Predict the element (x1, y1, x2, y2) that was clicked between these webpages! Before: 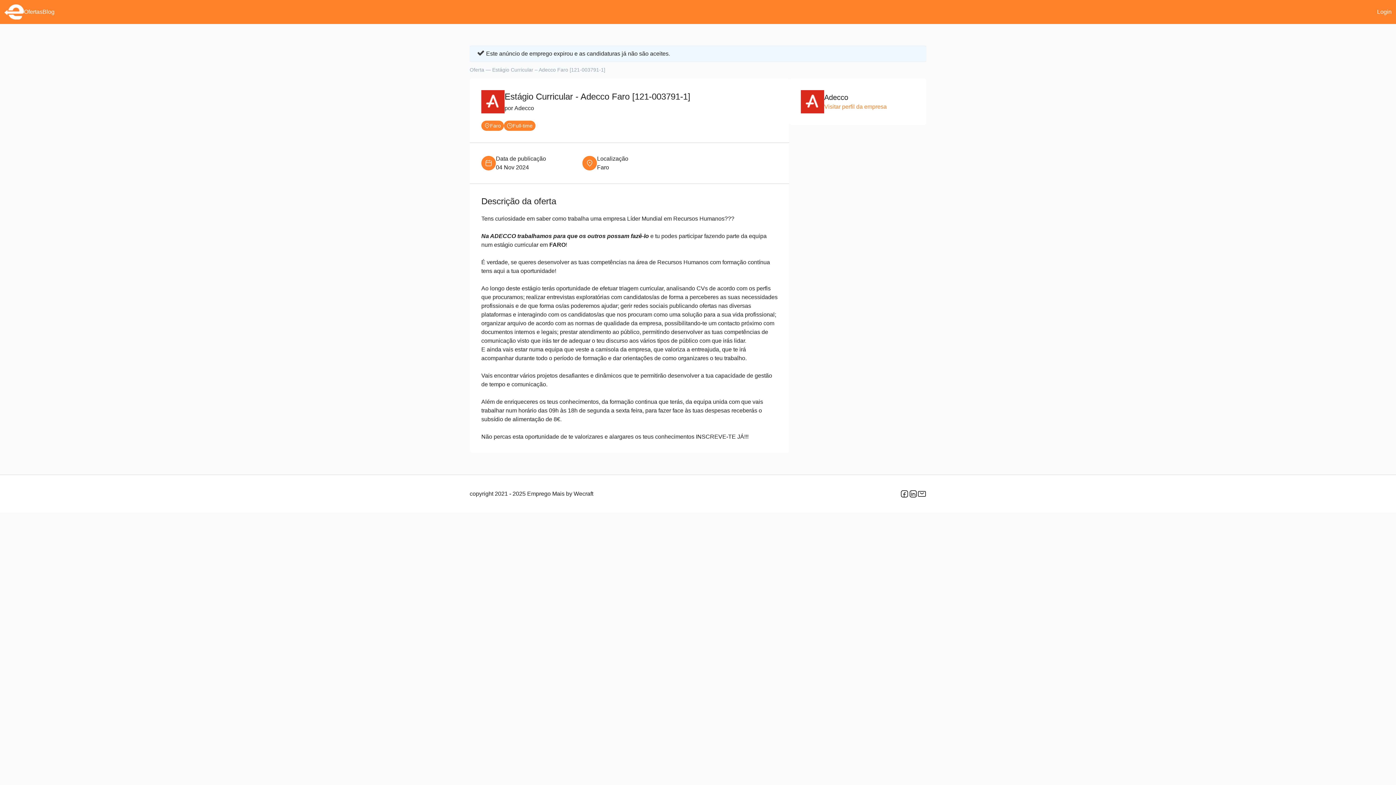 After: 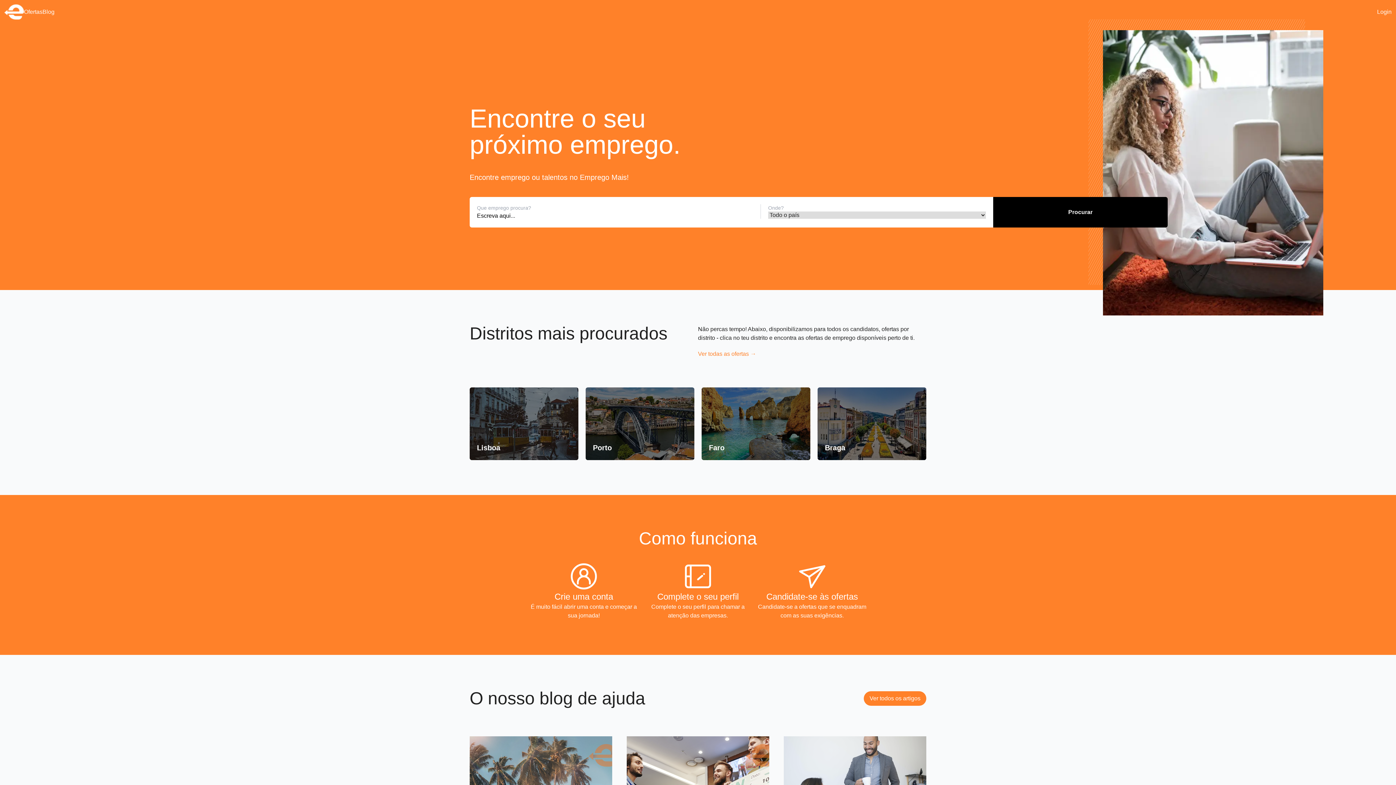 Action: bbox: (4, 4, 24, 19)